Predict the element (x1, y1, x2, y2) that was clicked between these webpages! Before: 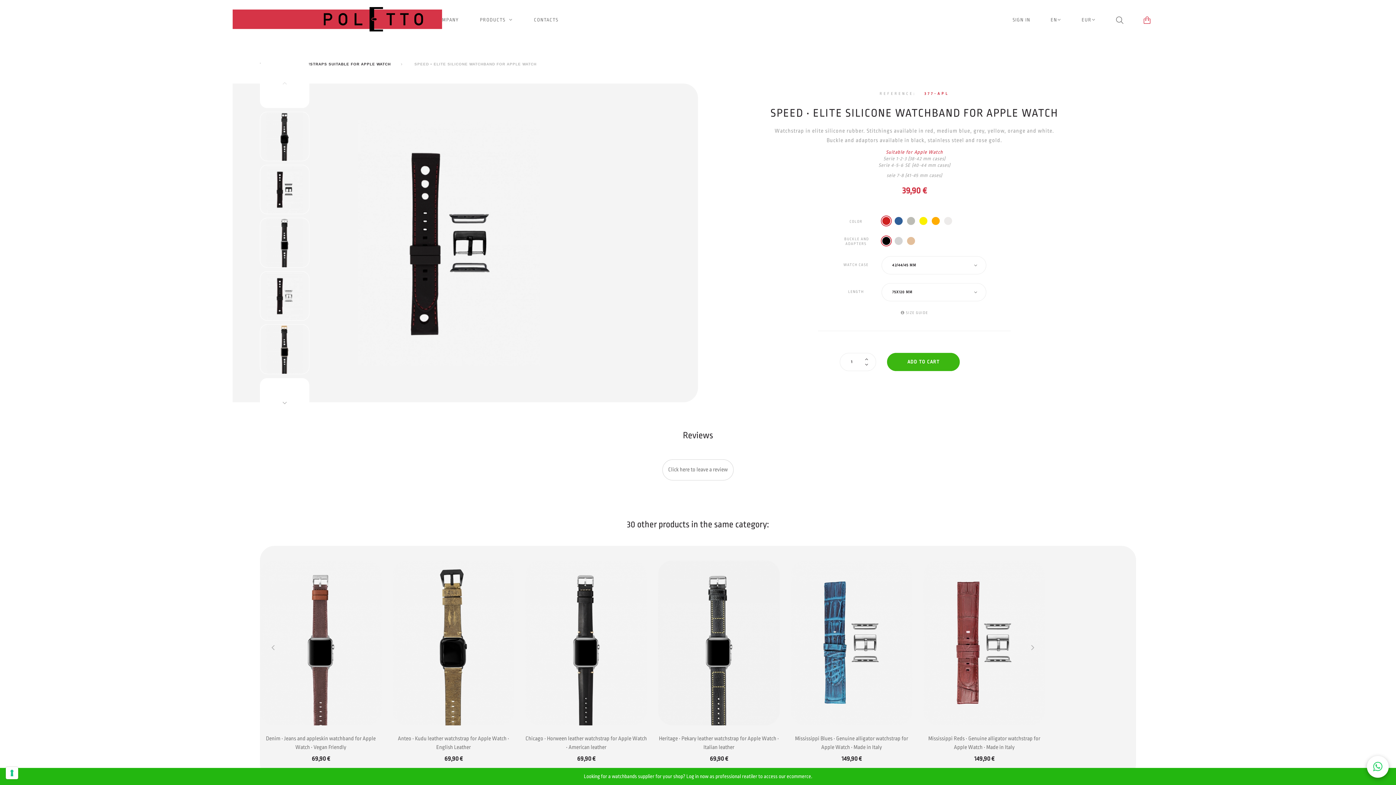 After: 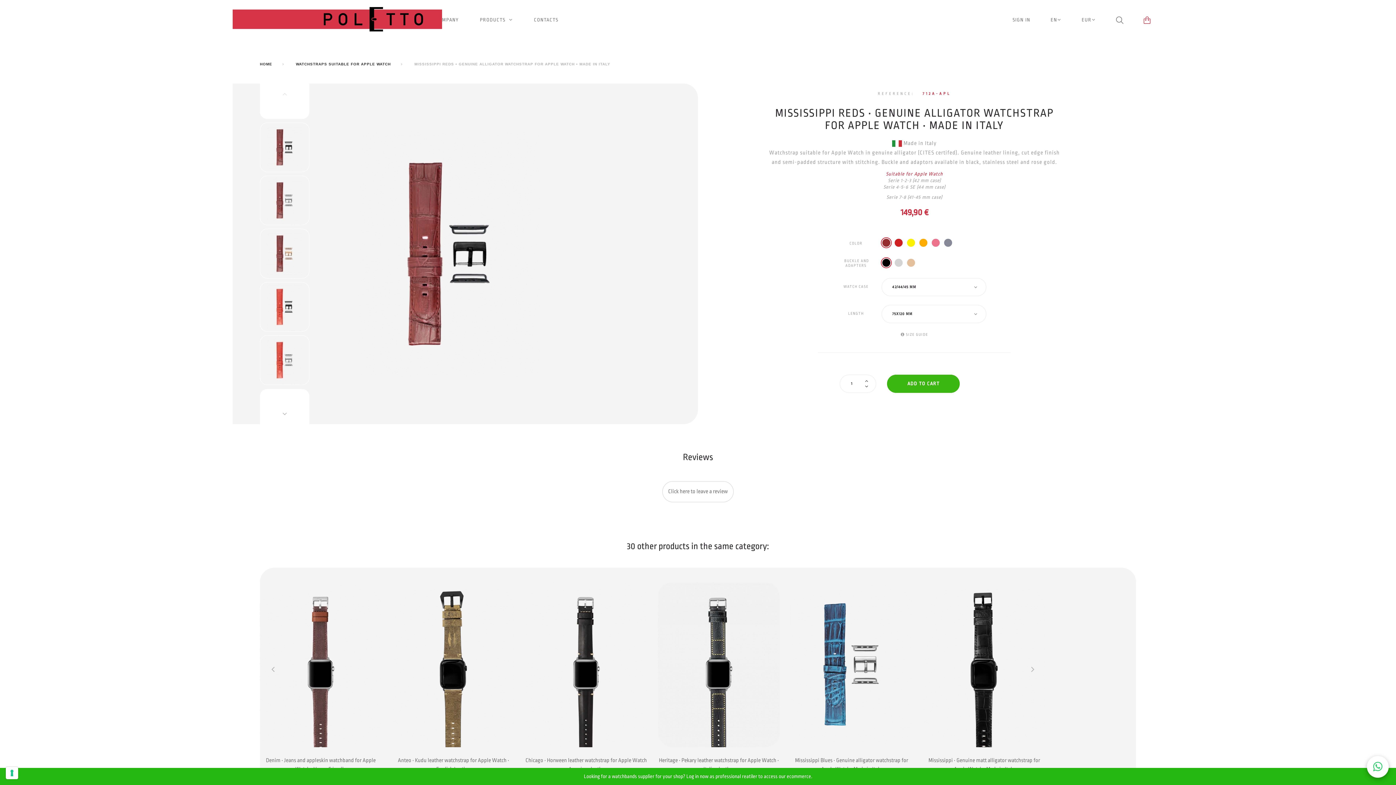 Action: bbox: (923, 560, 1045, 725)